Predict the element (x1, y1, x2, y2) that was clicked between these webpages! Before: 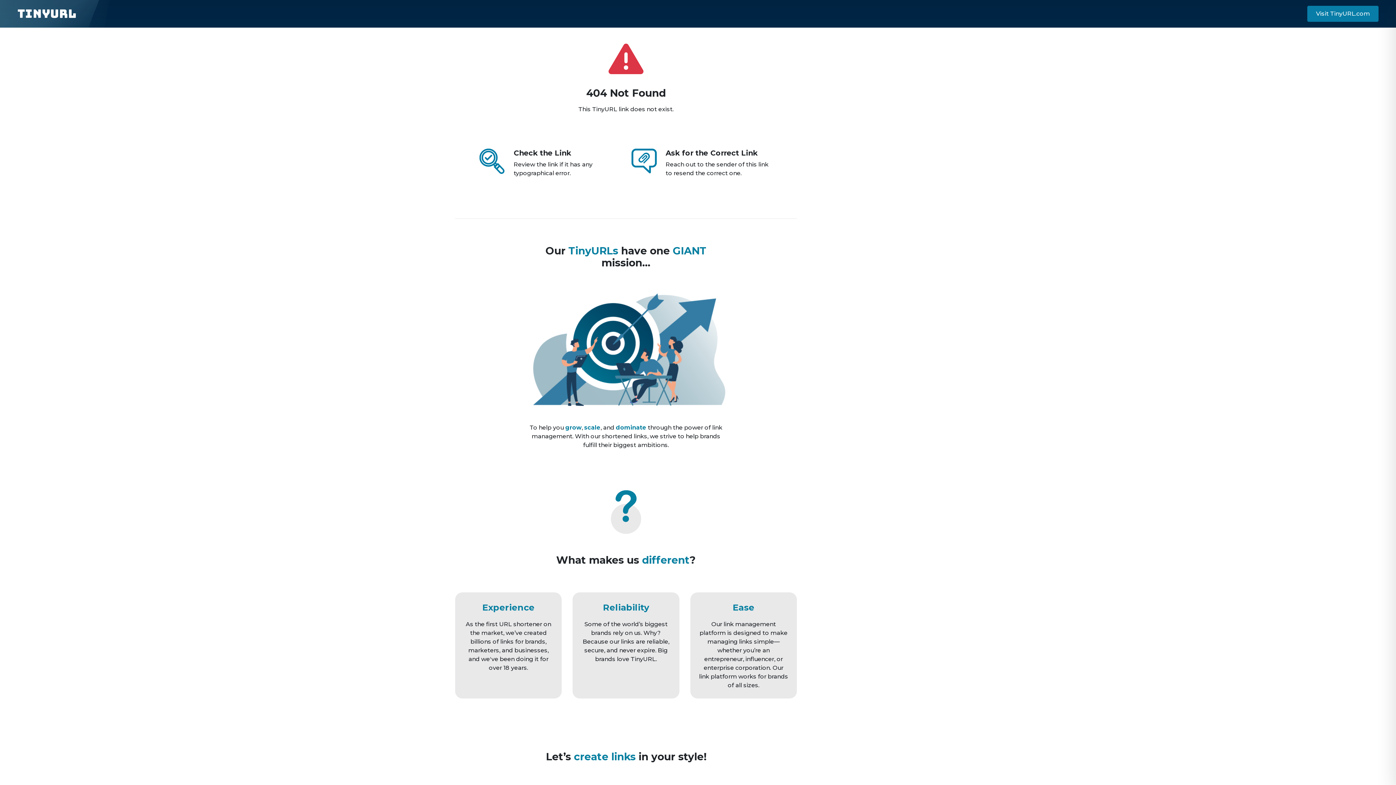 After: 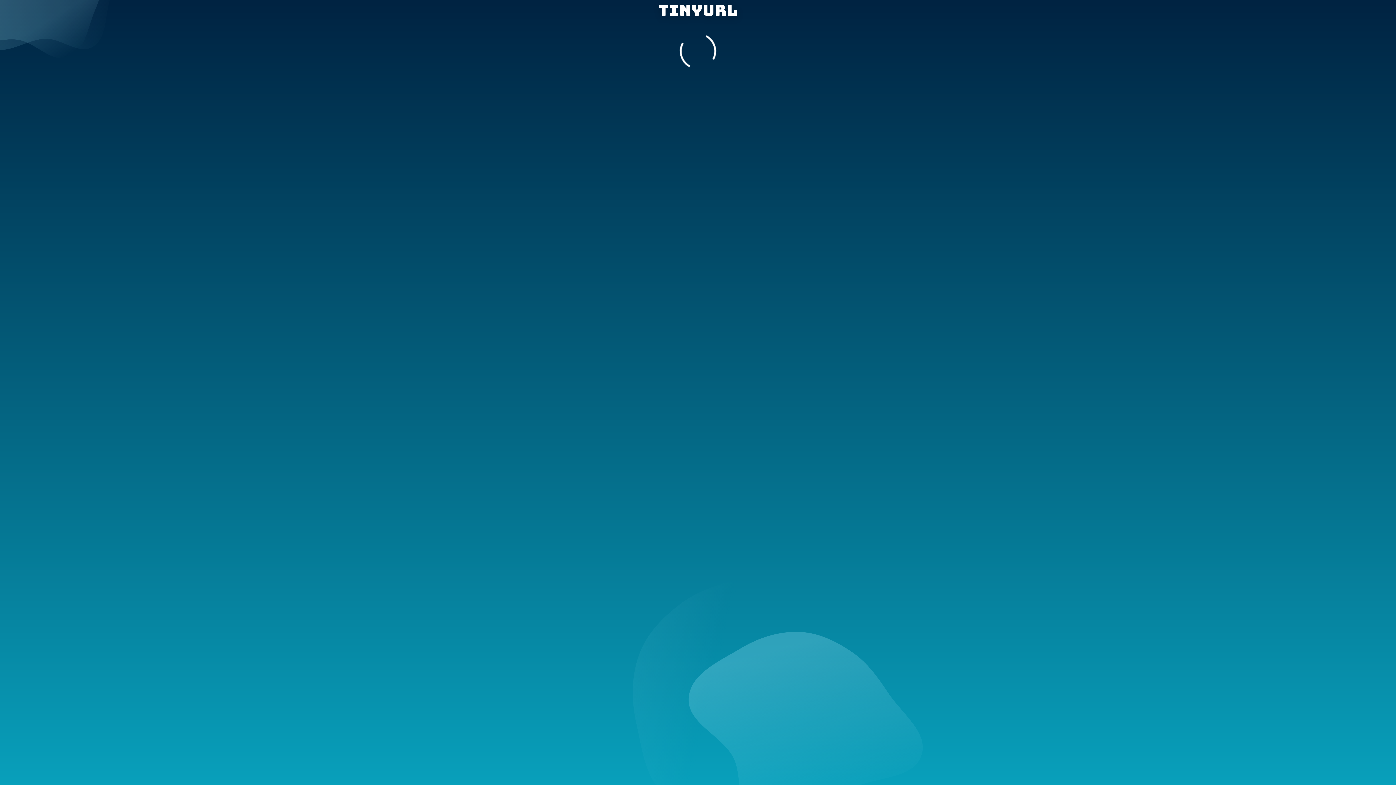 Action: bbox: (1307, 5, 1378, 21) label: Visit TinyURL.com